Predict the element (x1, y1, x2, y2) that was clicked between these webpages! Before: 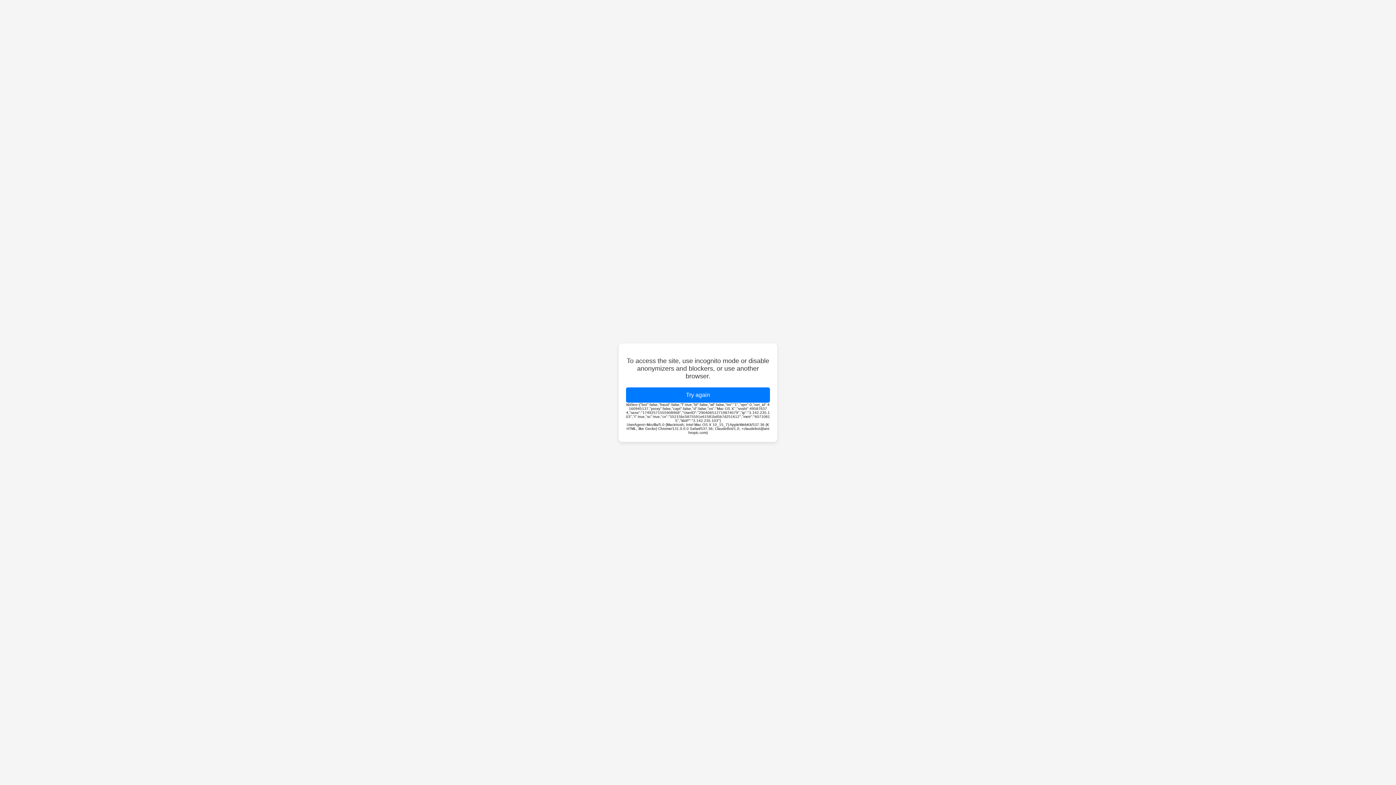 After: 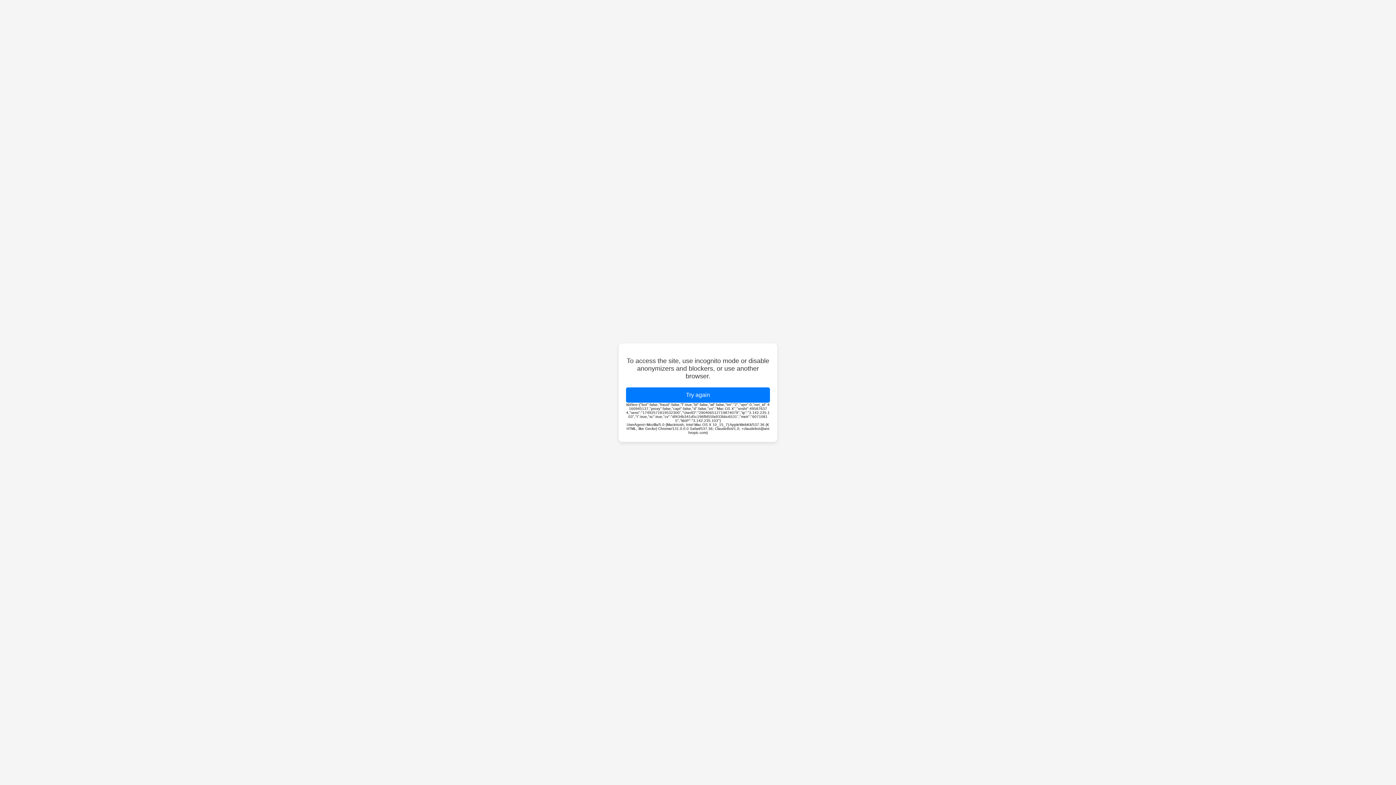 Action: label: Try again bbox: (626, 387, 770, 402)